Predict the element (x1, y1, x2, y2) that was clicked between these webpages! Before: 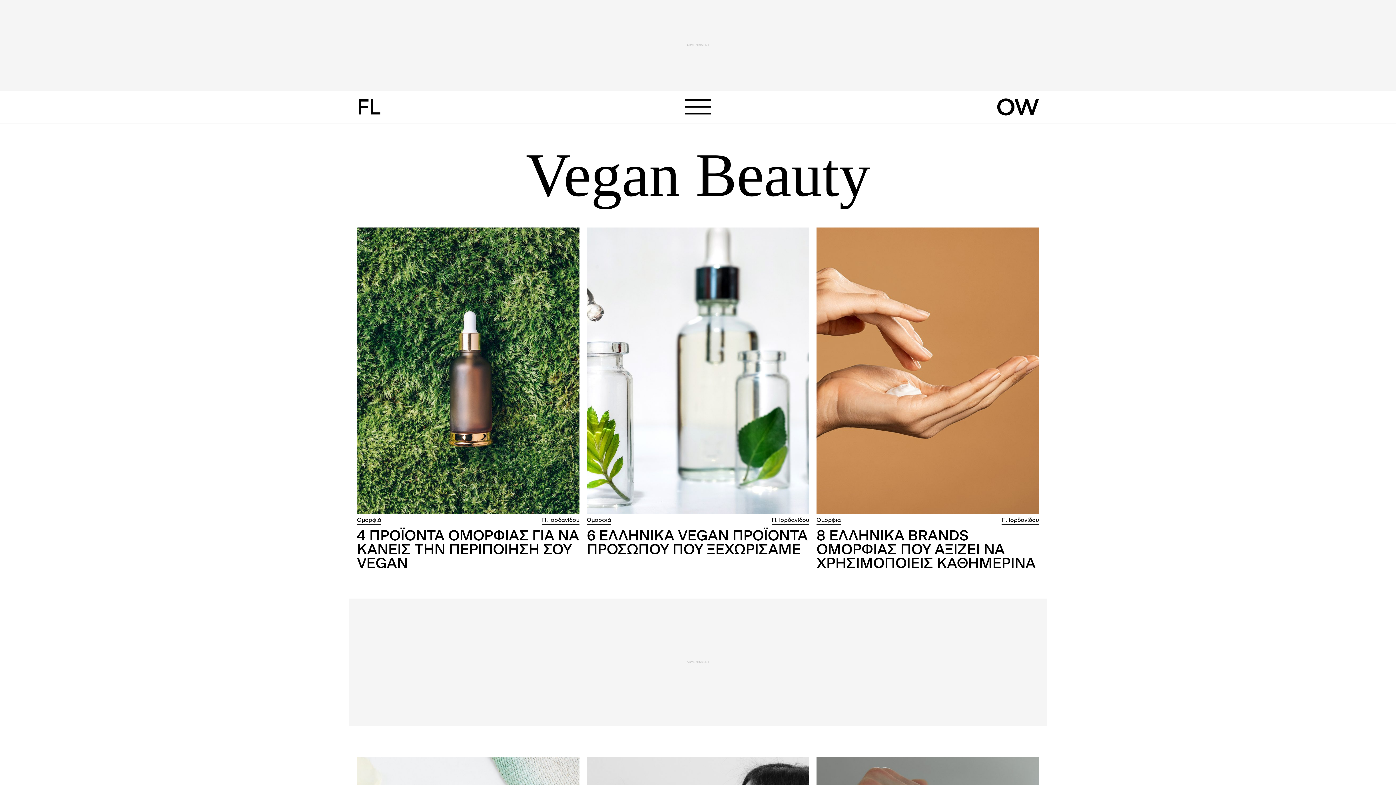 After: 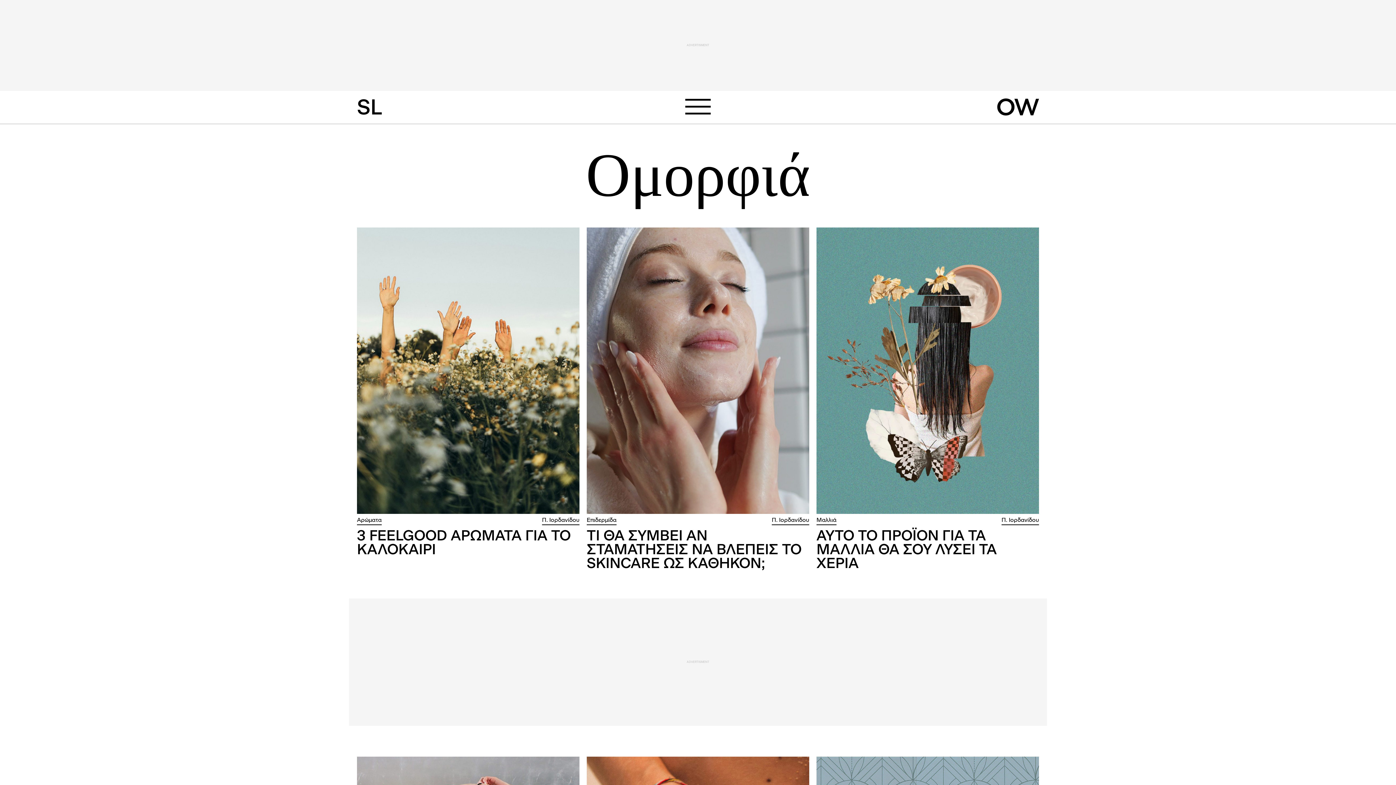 Action: label: Ομορφιά bbox: (357, 517, 381, 525)